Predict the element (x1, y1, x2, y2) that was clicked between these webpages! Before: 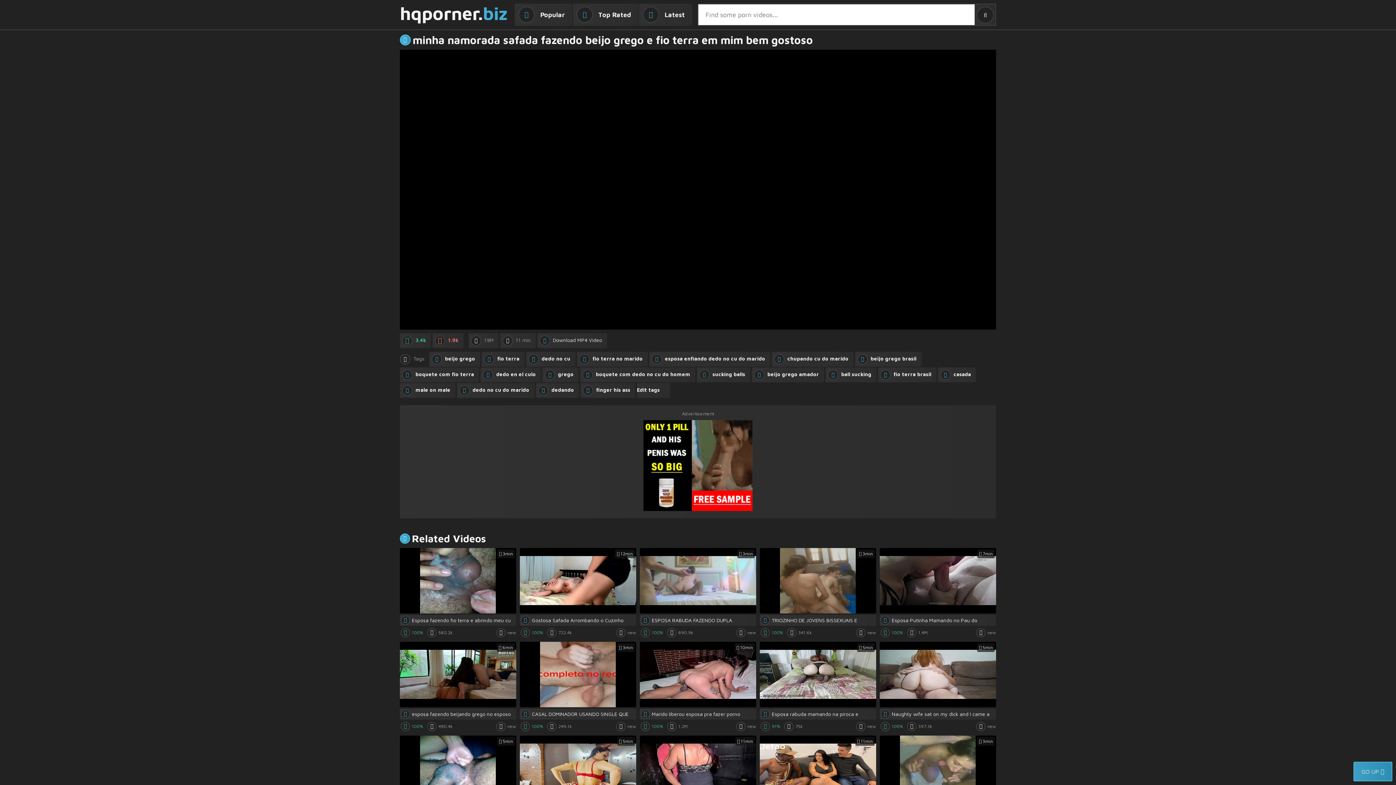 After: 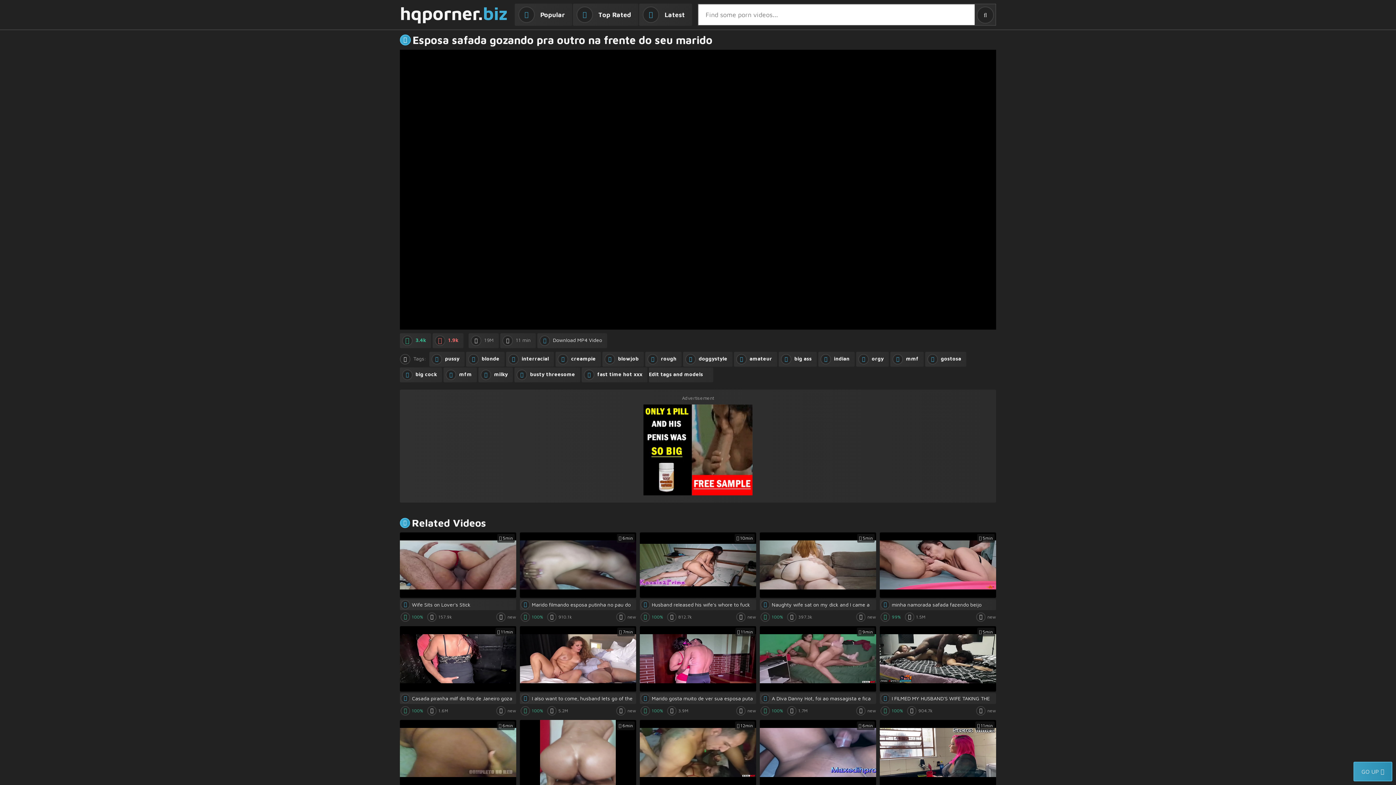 Action: label:  11min

Esposa safada gozando pra outro na frente do seu marido bbox: (760, 736, 876, 813)